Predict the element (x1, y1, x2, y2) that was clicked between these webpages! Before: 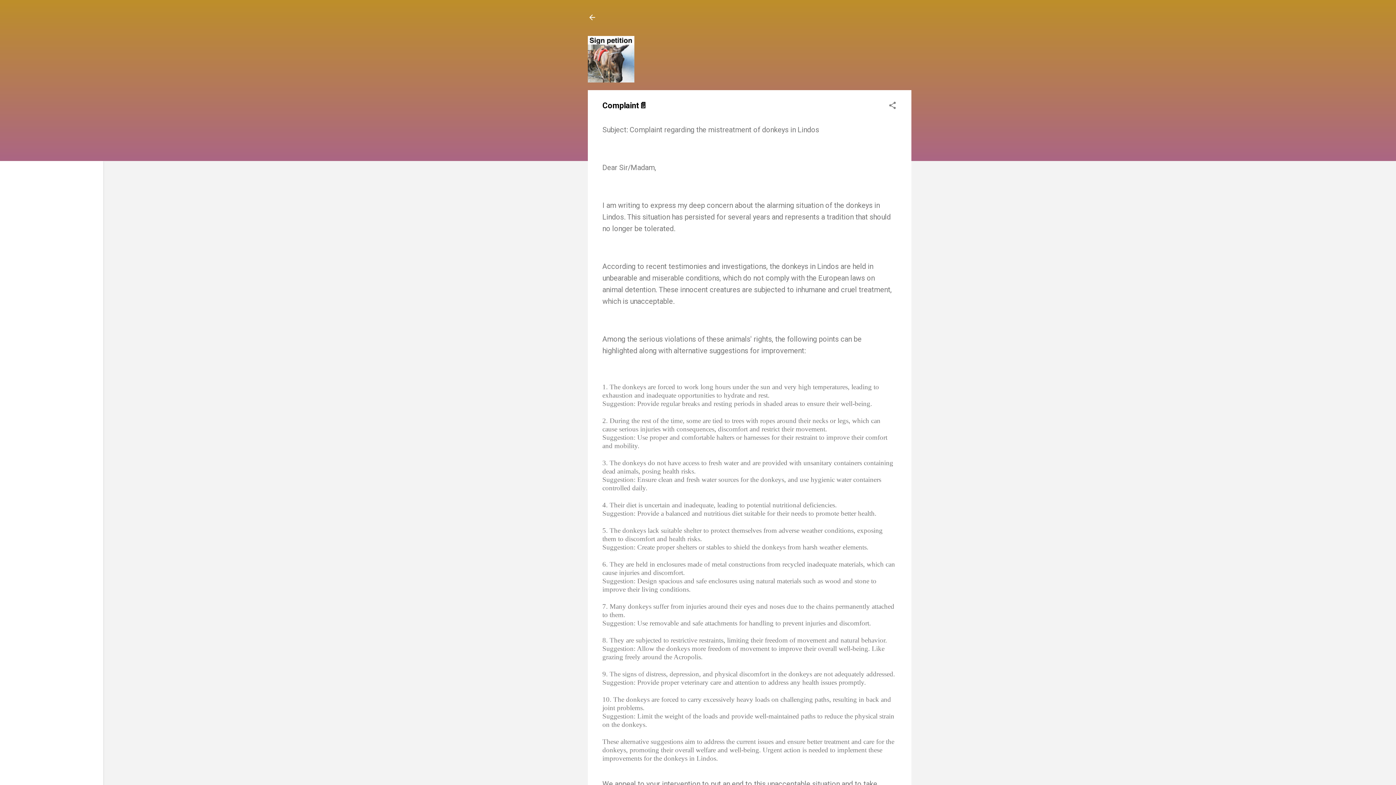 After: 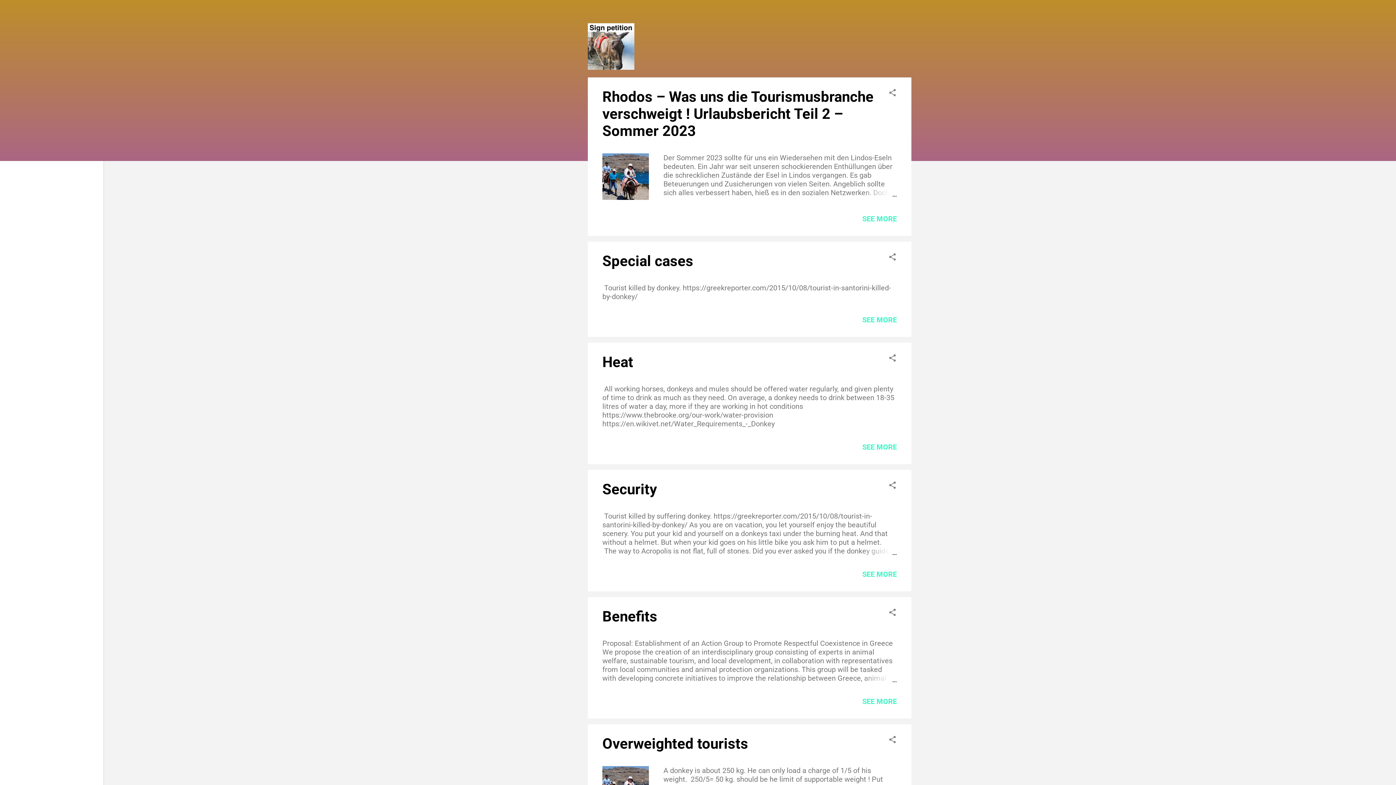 Action: bbox: (588, 13, 596, 23)